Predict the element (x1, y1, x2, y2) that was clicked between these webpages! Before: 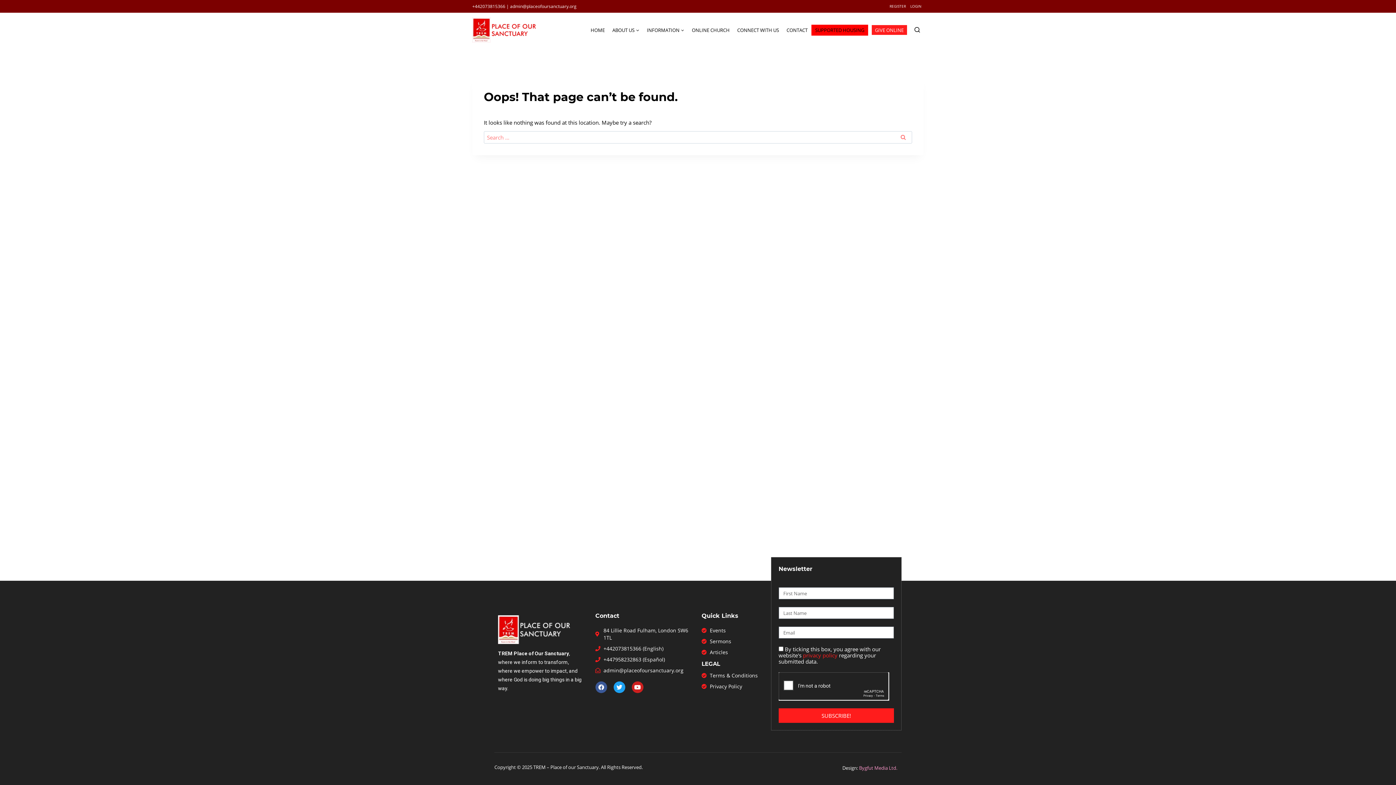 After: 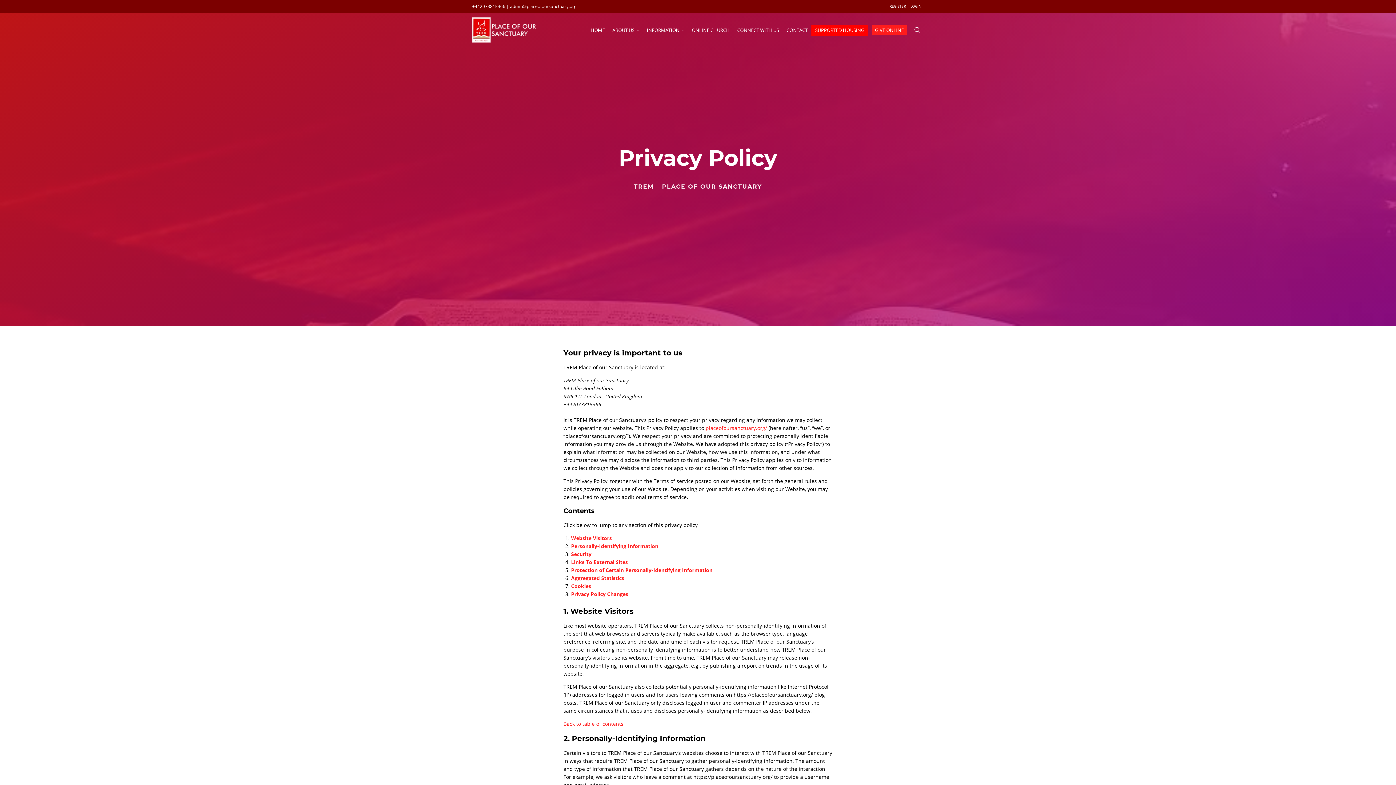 Action: bbox: (701, 683, 767, 690) label: Privacy Policy